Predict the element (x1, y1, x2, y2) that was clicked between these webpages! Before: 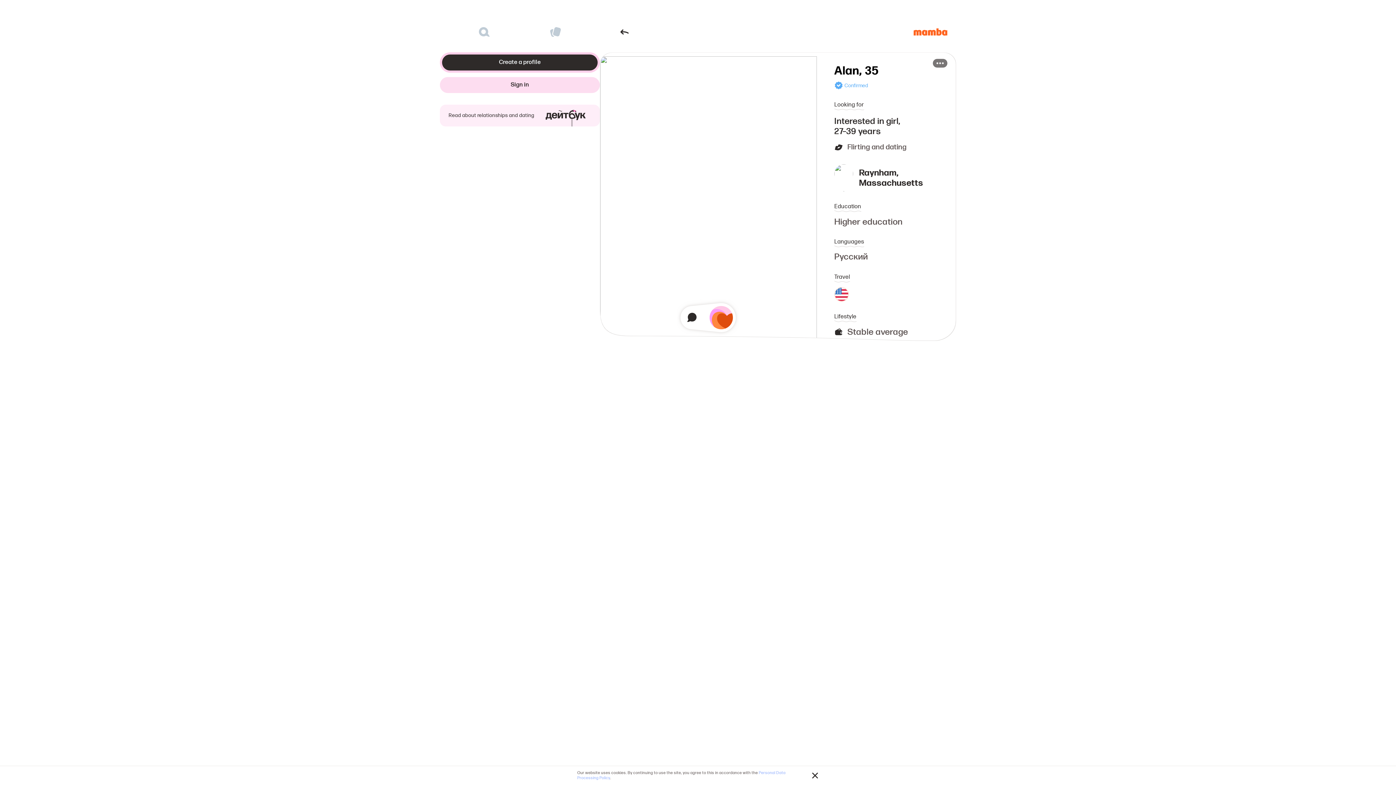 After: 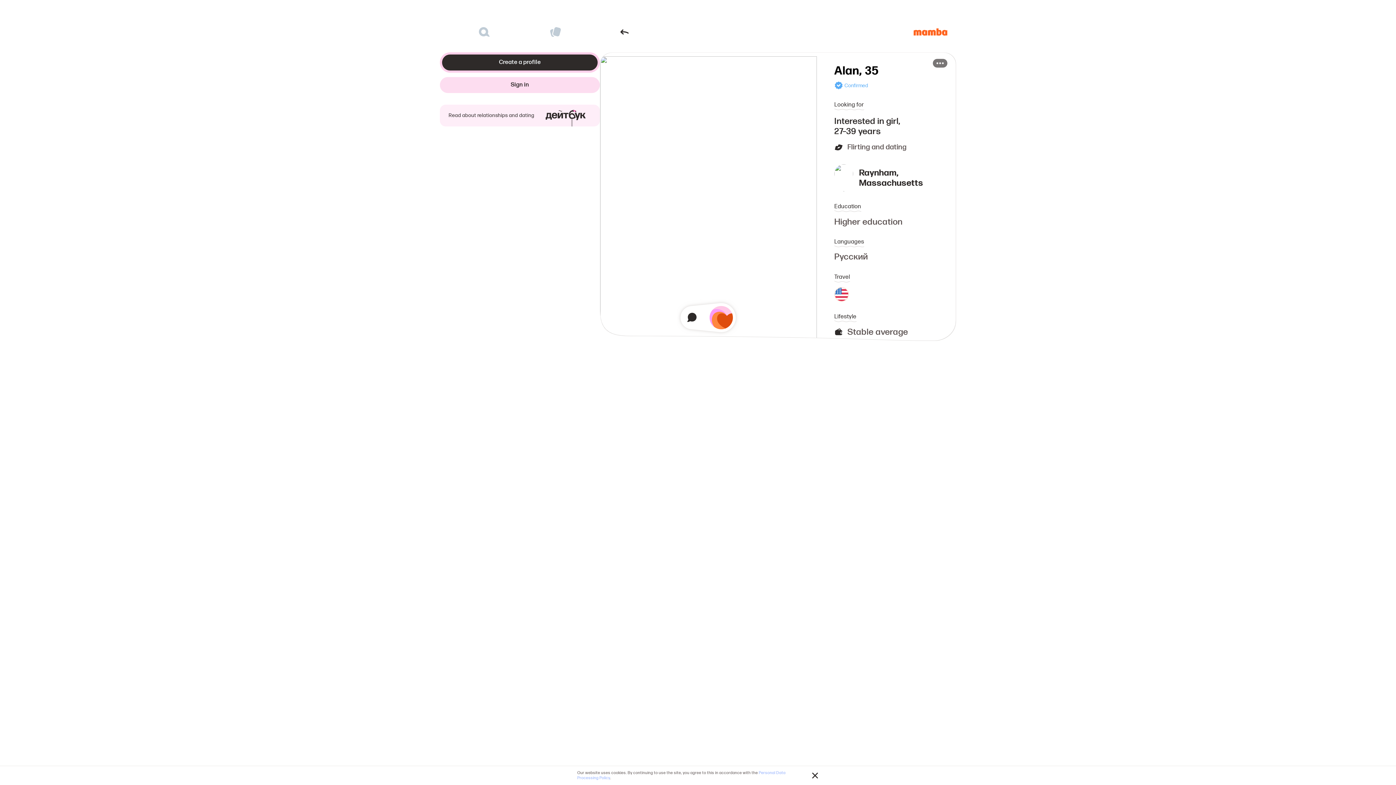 Action: bbox: (811, 772, 818, 779) label: Close